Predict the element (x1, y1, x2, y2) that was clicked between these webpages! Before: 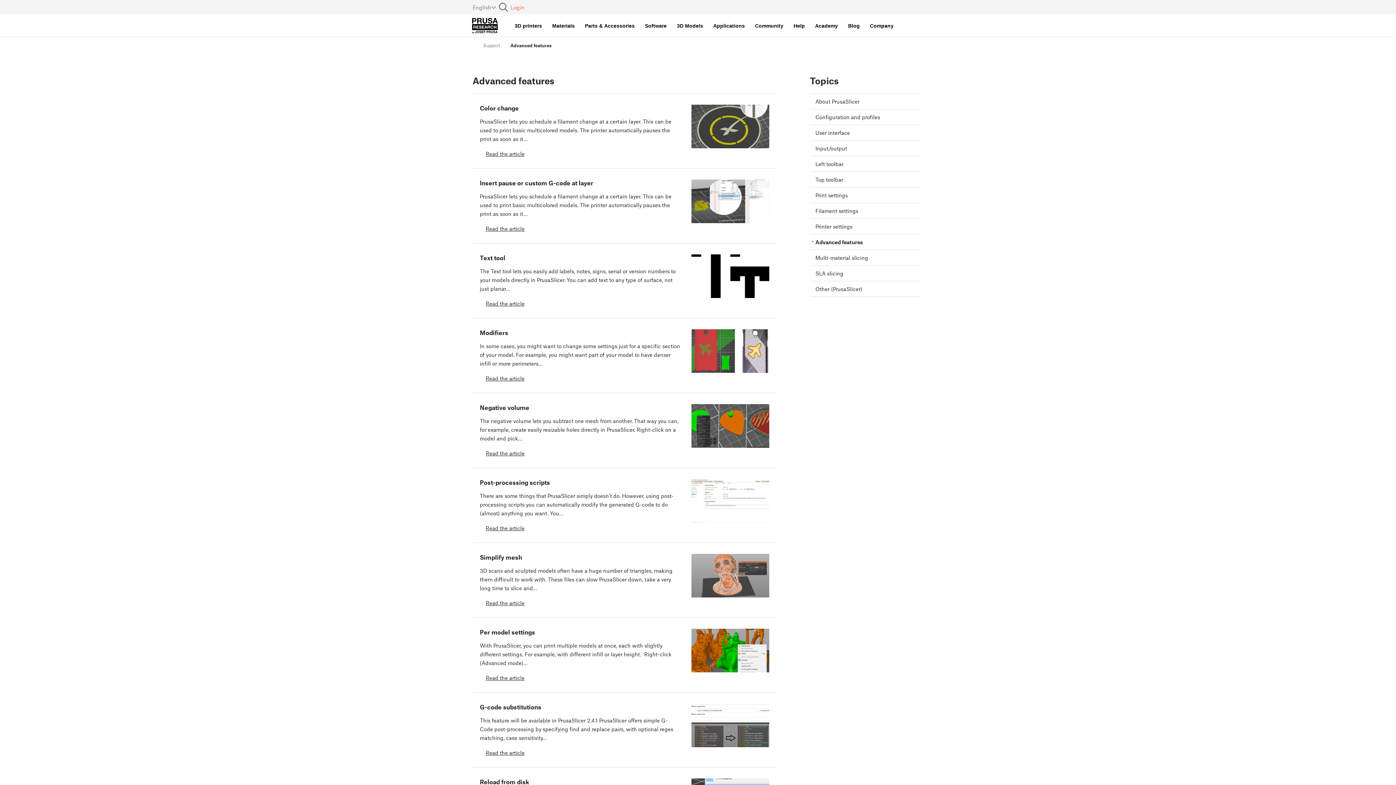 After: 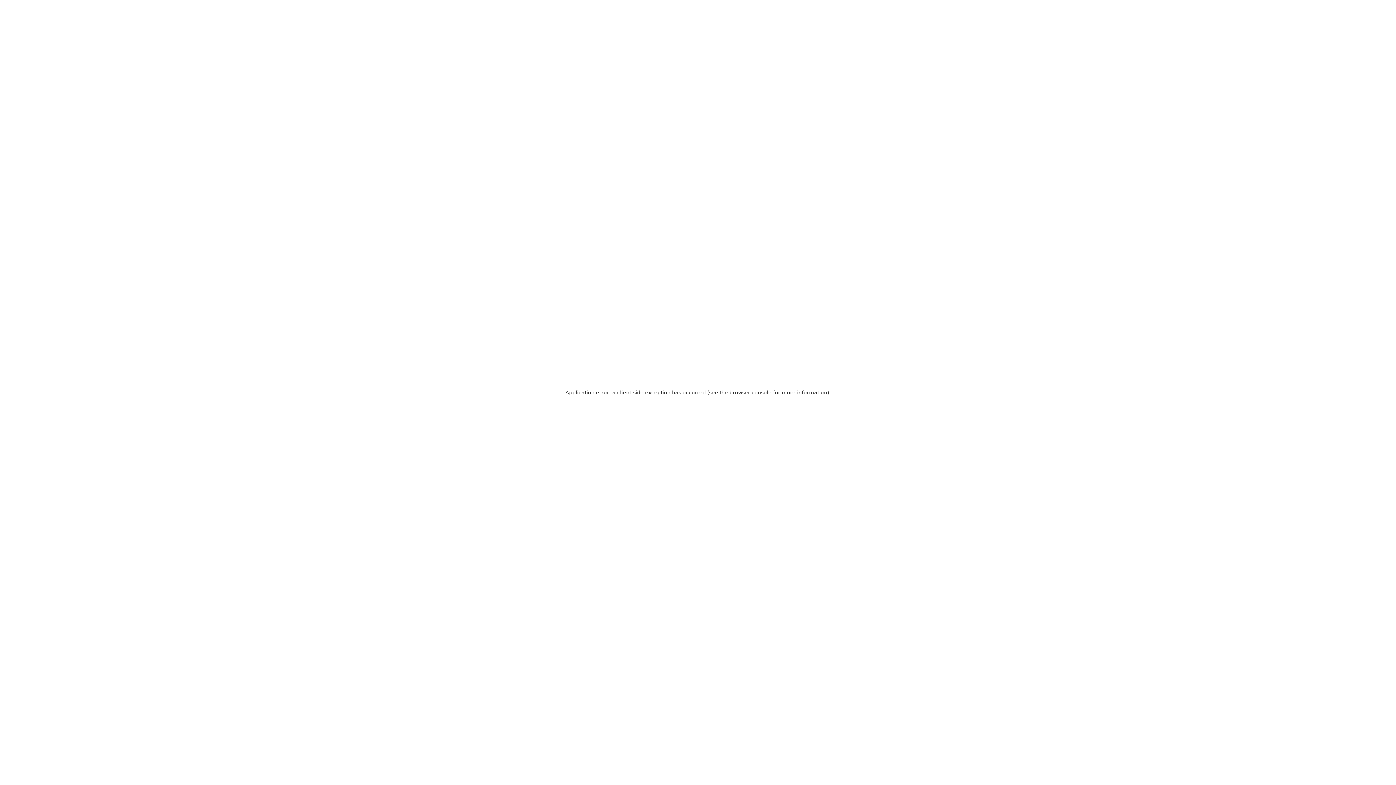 Action: bbox: (810, 93, 920, 109) label: About PrusaSlicer